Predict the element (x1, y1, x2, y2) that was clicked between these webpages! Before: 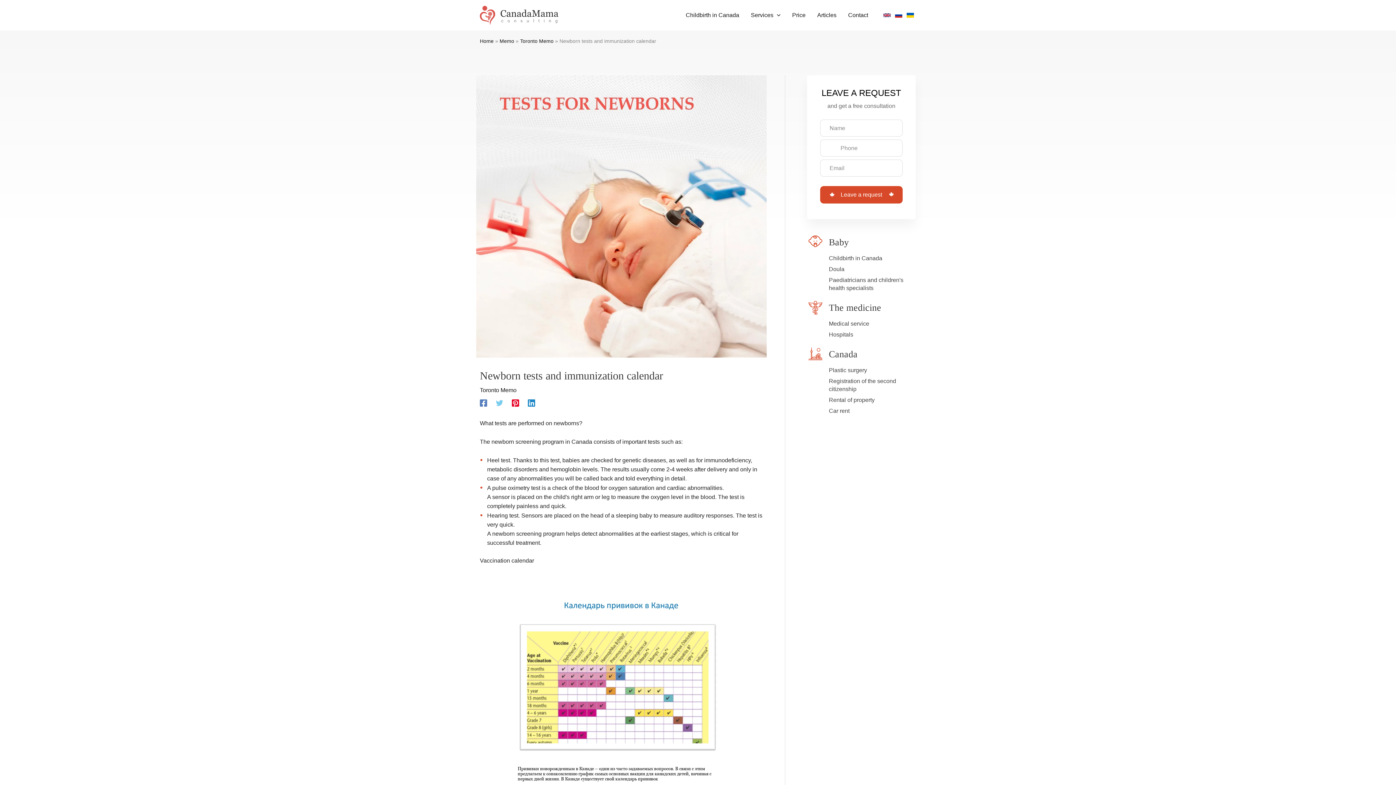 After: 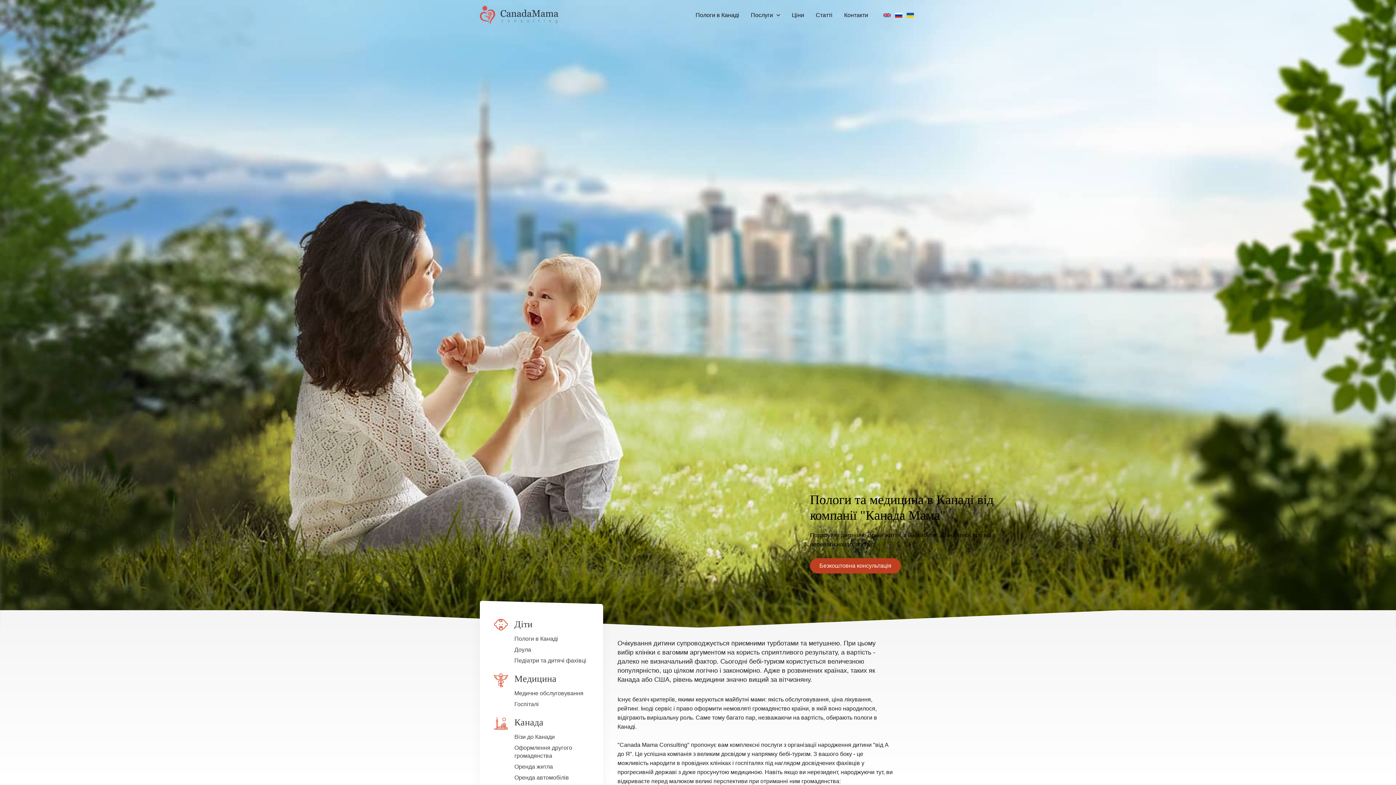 Action: bbox: (906, 11, 914, 18) label: Ukrainian